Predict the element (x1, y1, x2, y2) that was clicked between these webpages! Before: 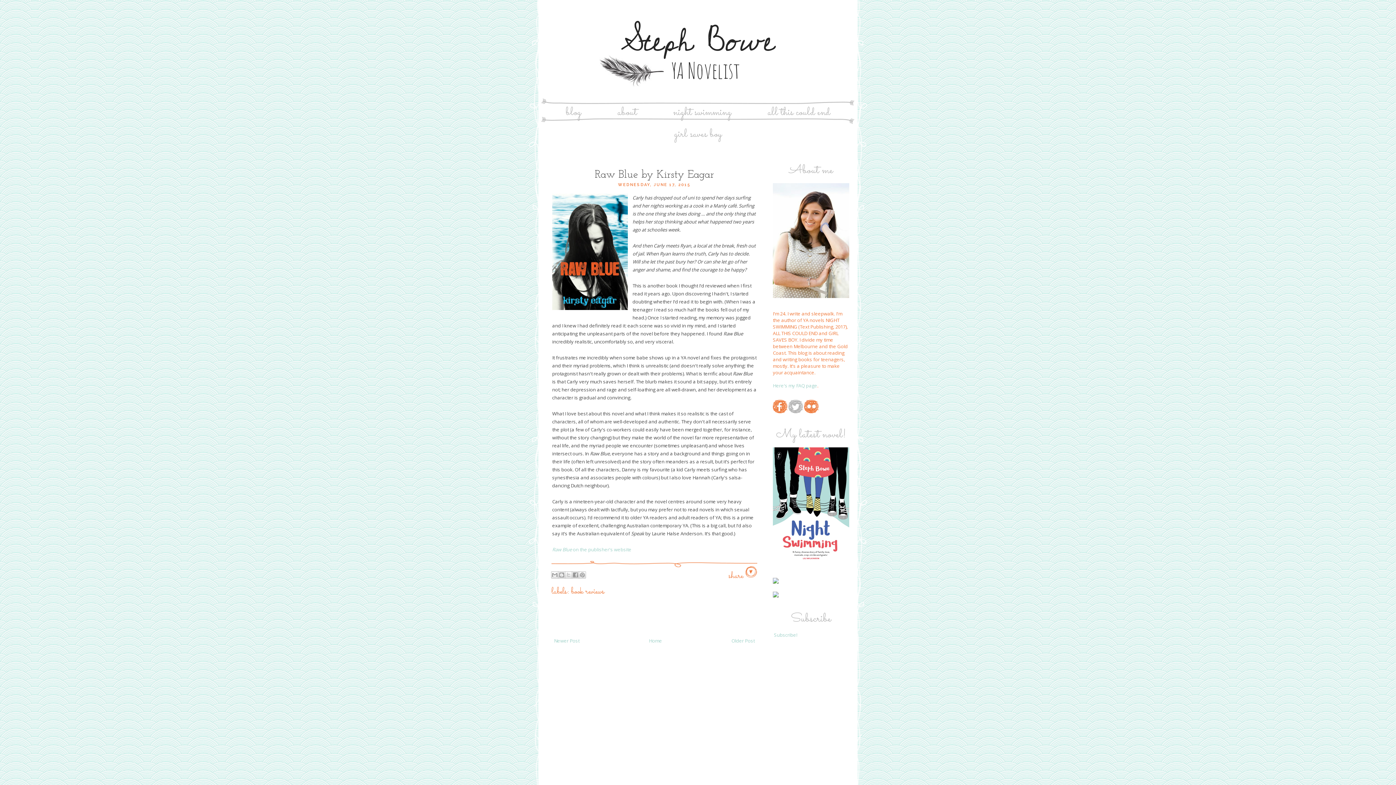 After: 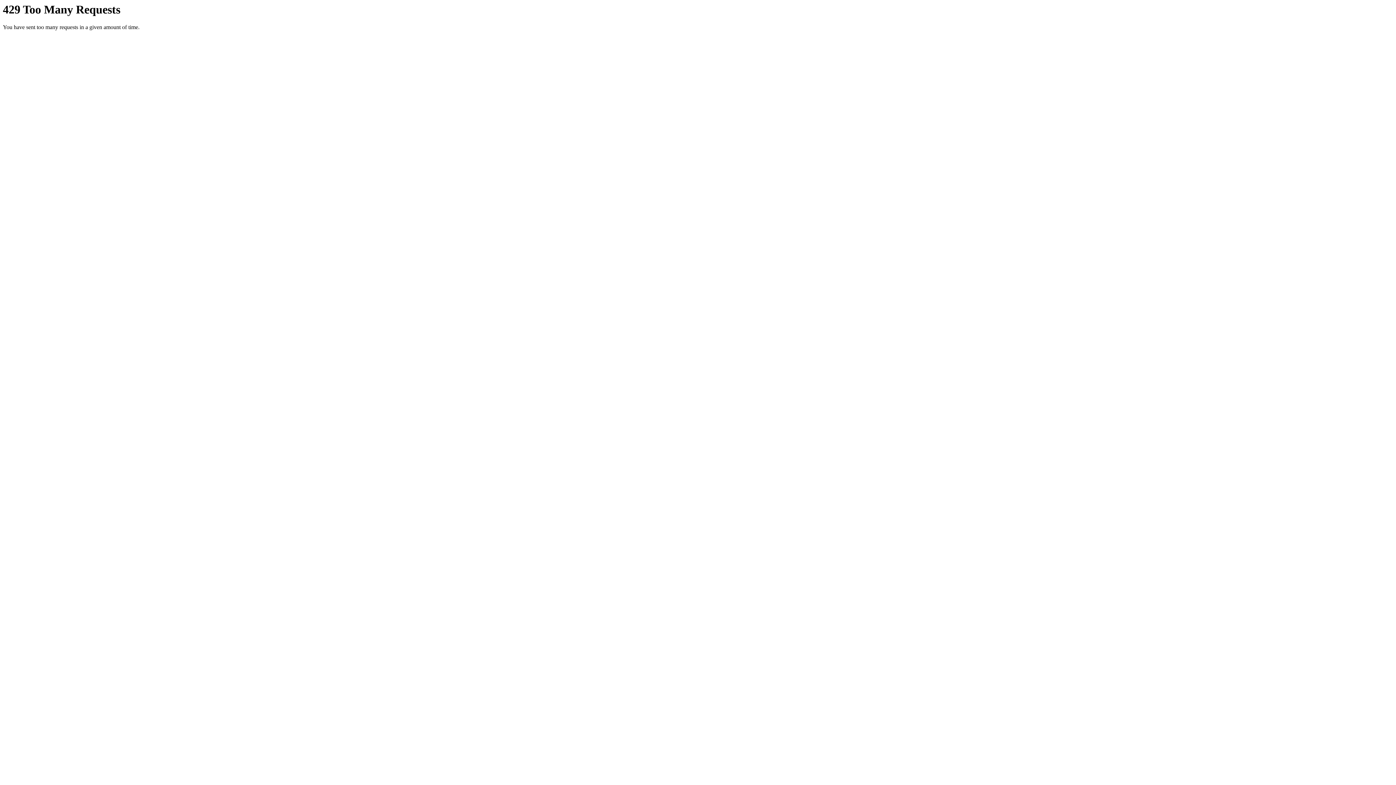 Action: bbox: (804, 408, 818, 414)